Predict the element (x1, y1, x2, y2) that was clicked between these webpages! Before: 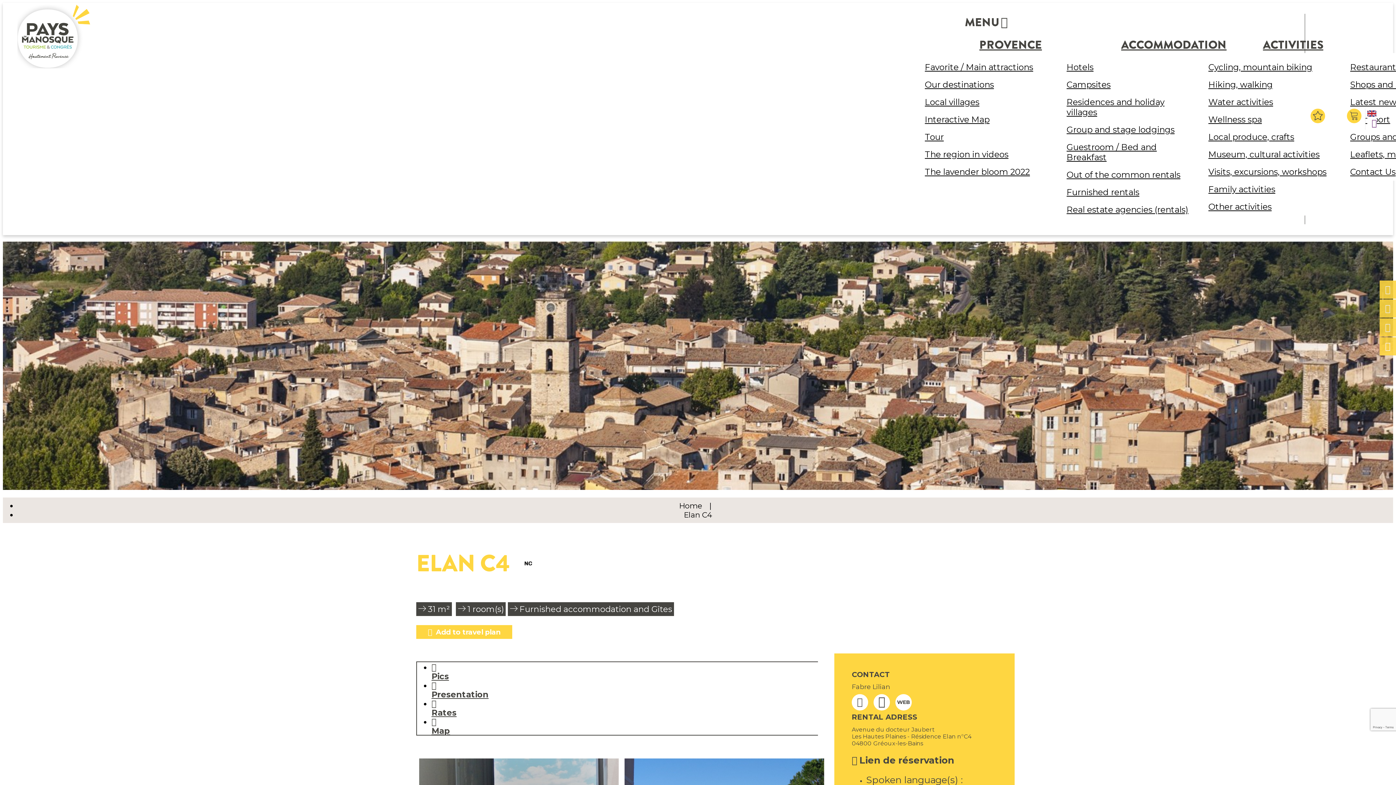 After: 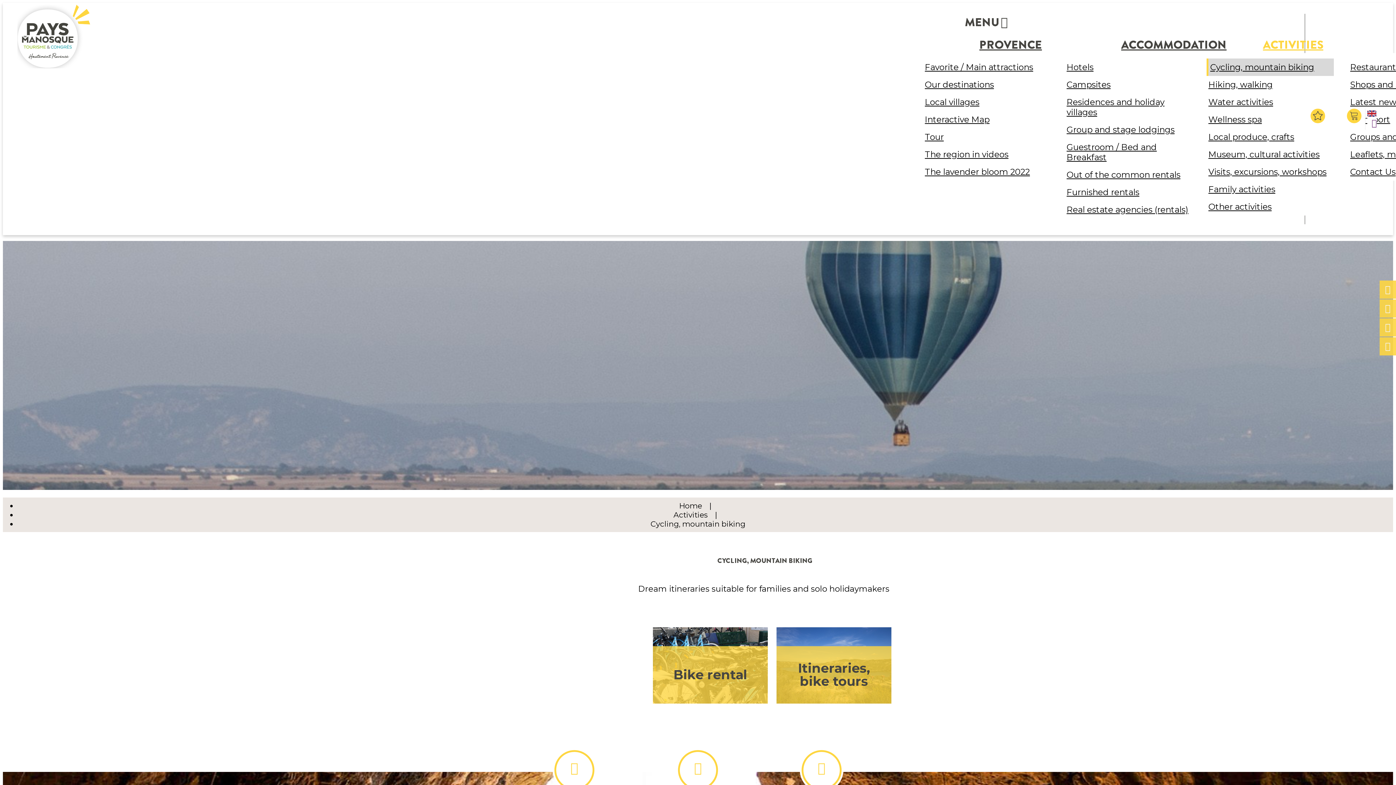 Action: bbox: (1206, 59, 1334, 74) label: Cycling, mountain biking